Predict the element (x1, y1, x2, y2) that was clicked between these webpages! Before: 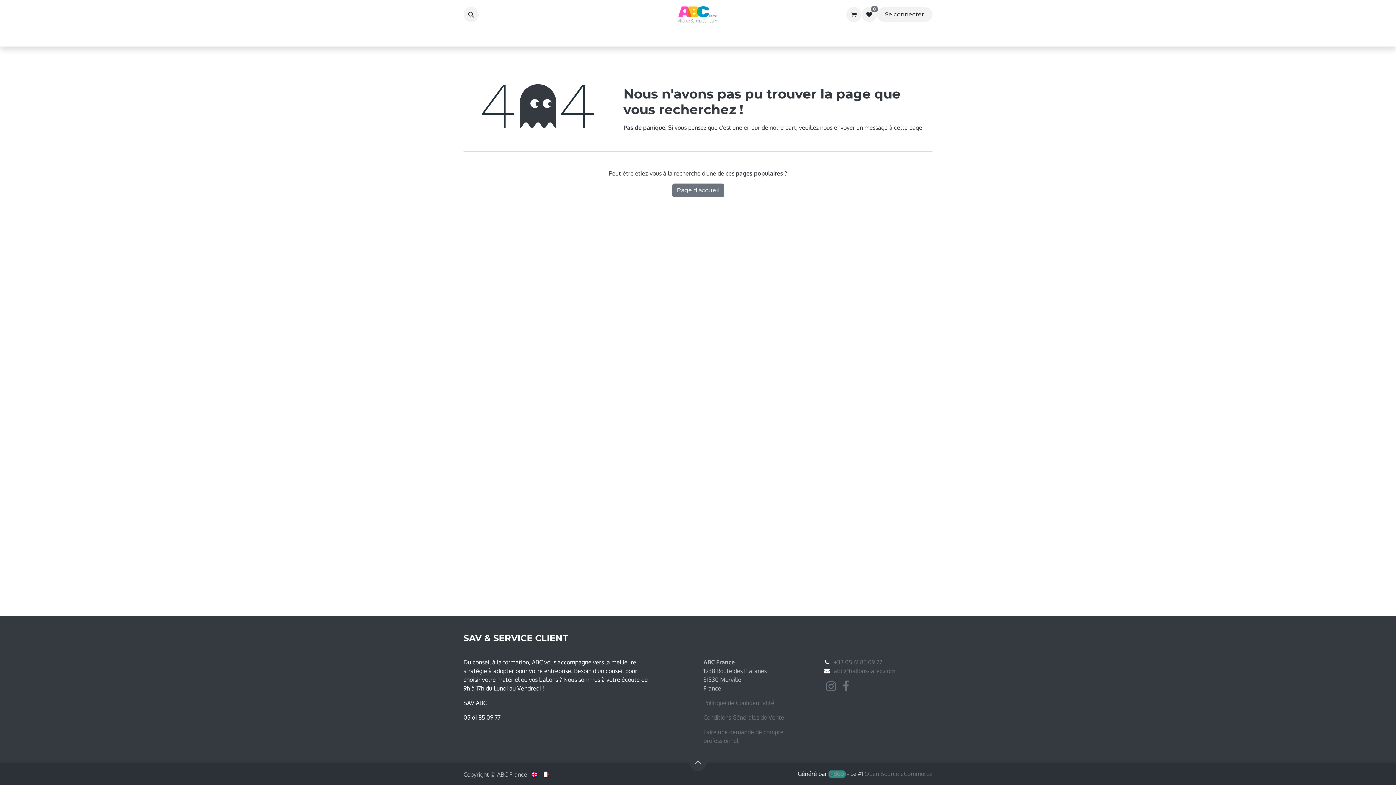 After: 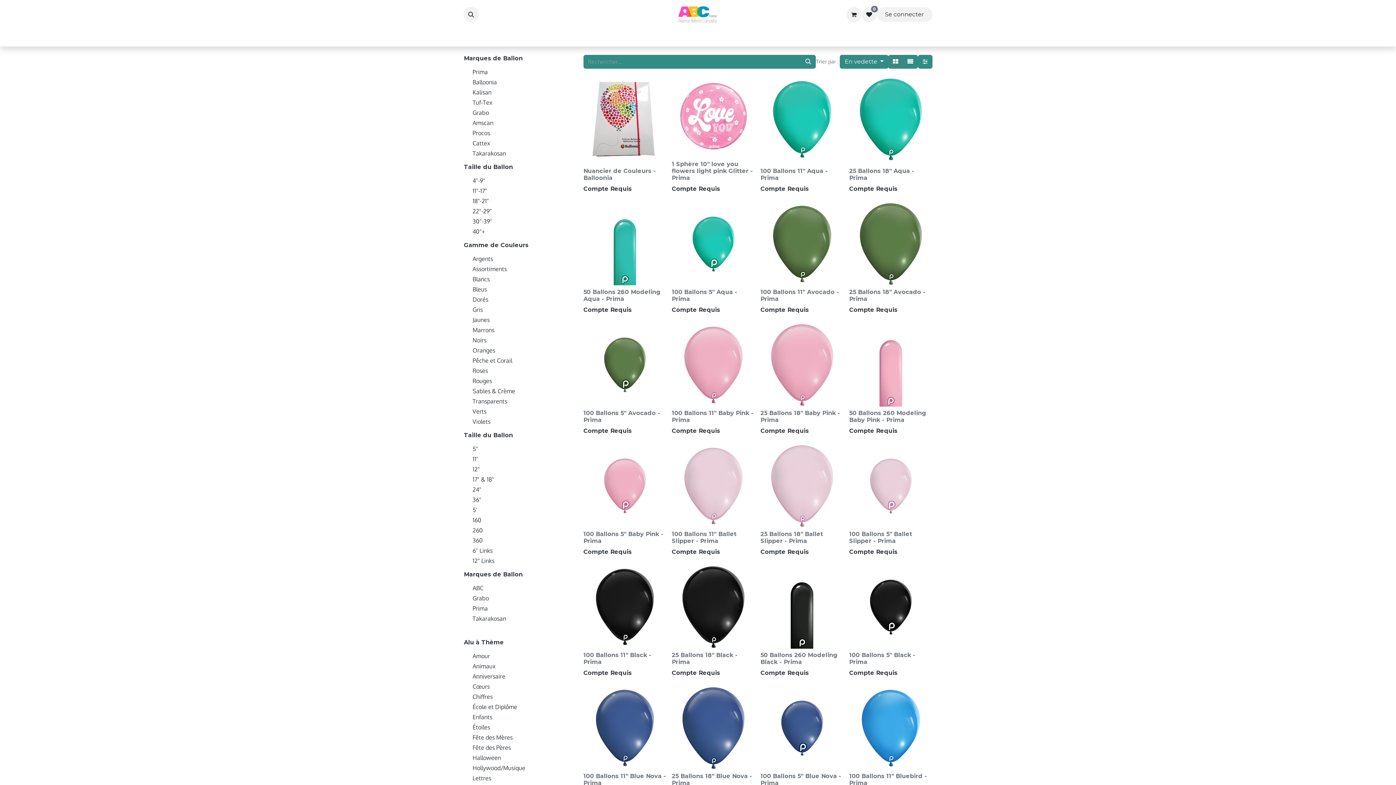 Action: bbox: (861, 6, 877, 22) label: 0